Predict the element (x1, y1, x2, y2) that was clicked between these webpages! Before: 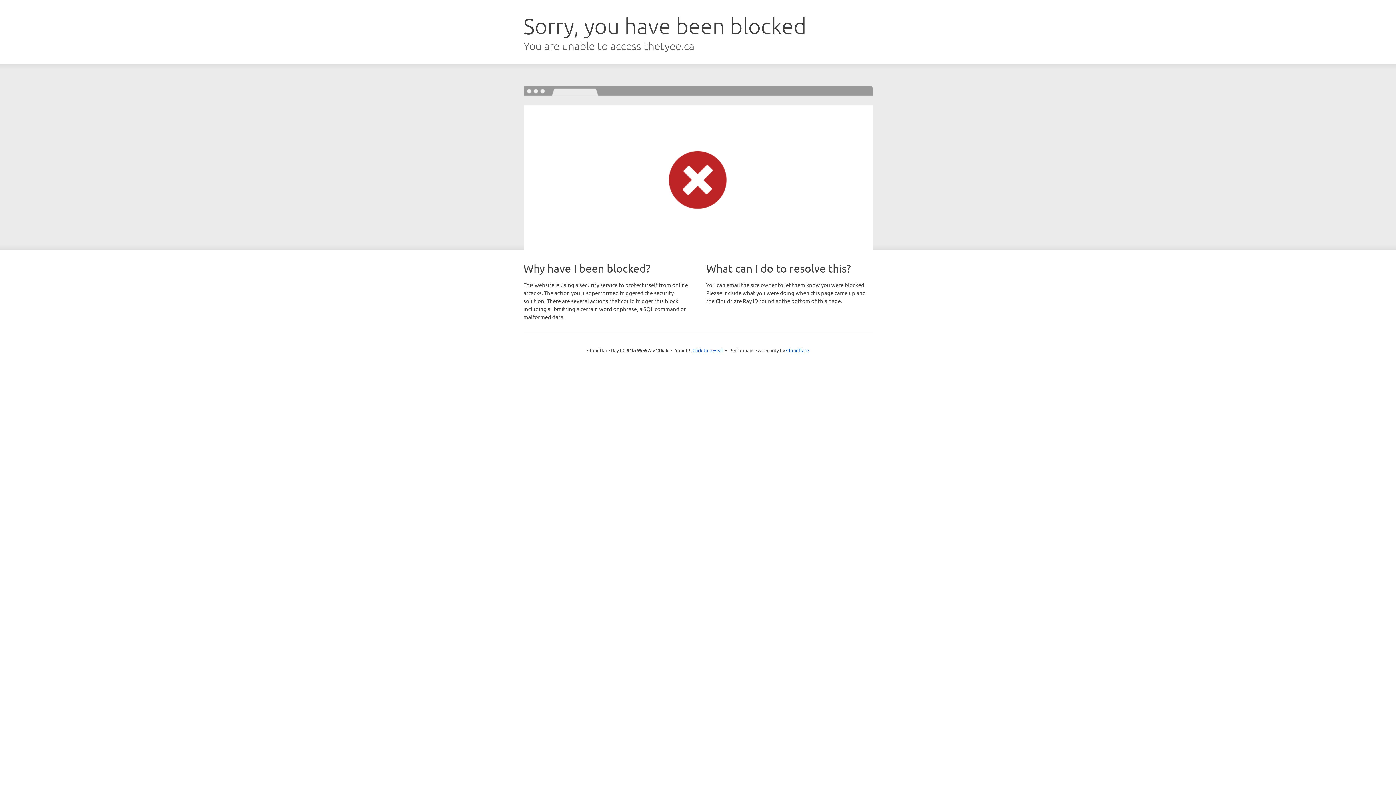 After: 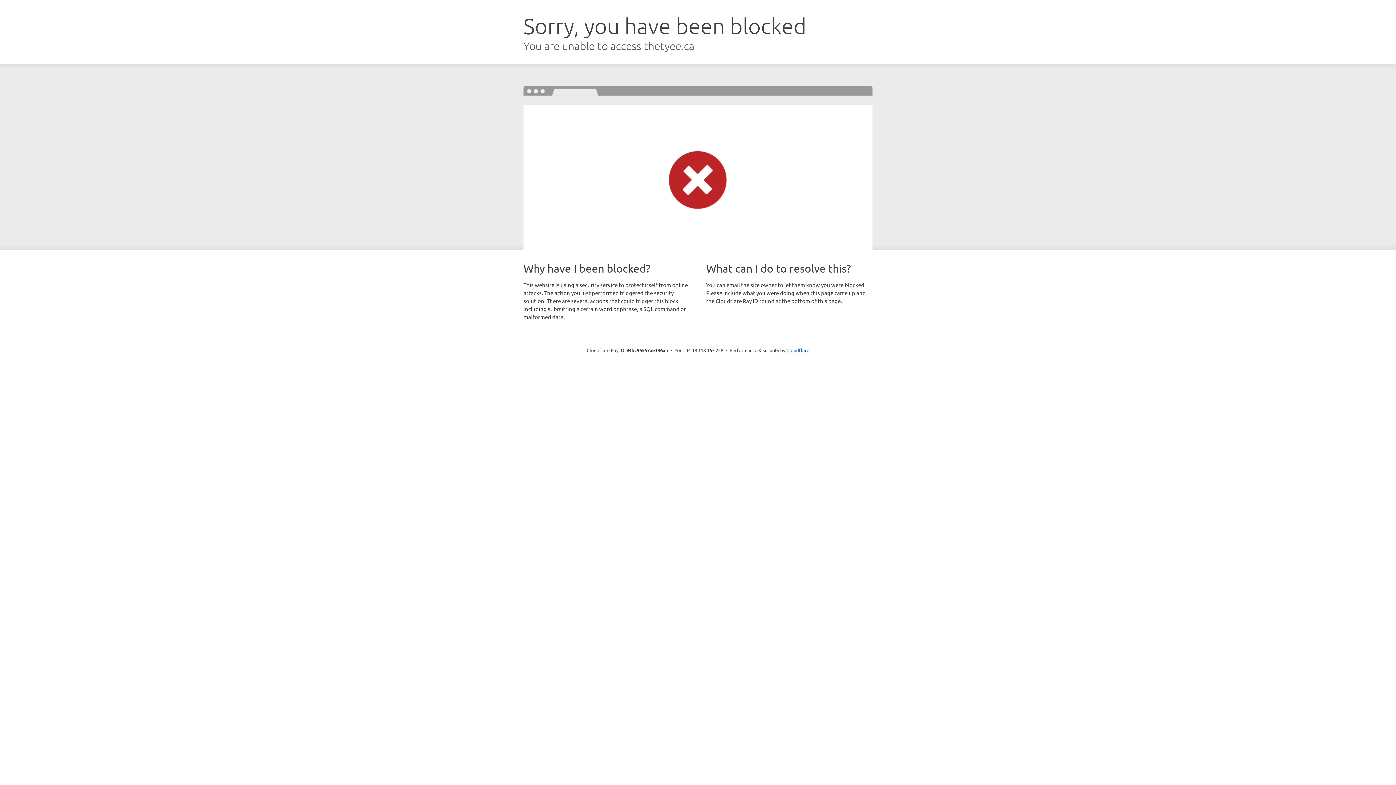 Action: bbox: (692, 346, 723, 353) label: Click to reveal